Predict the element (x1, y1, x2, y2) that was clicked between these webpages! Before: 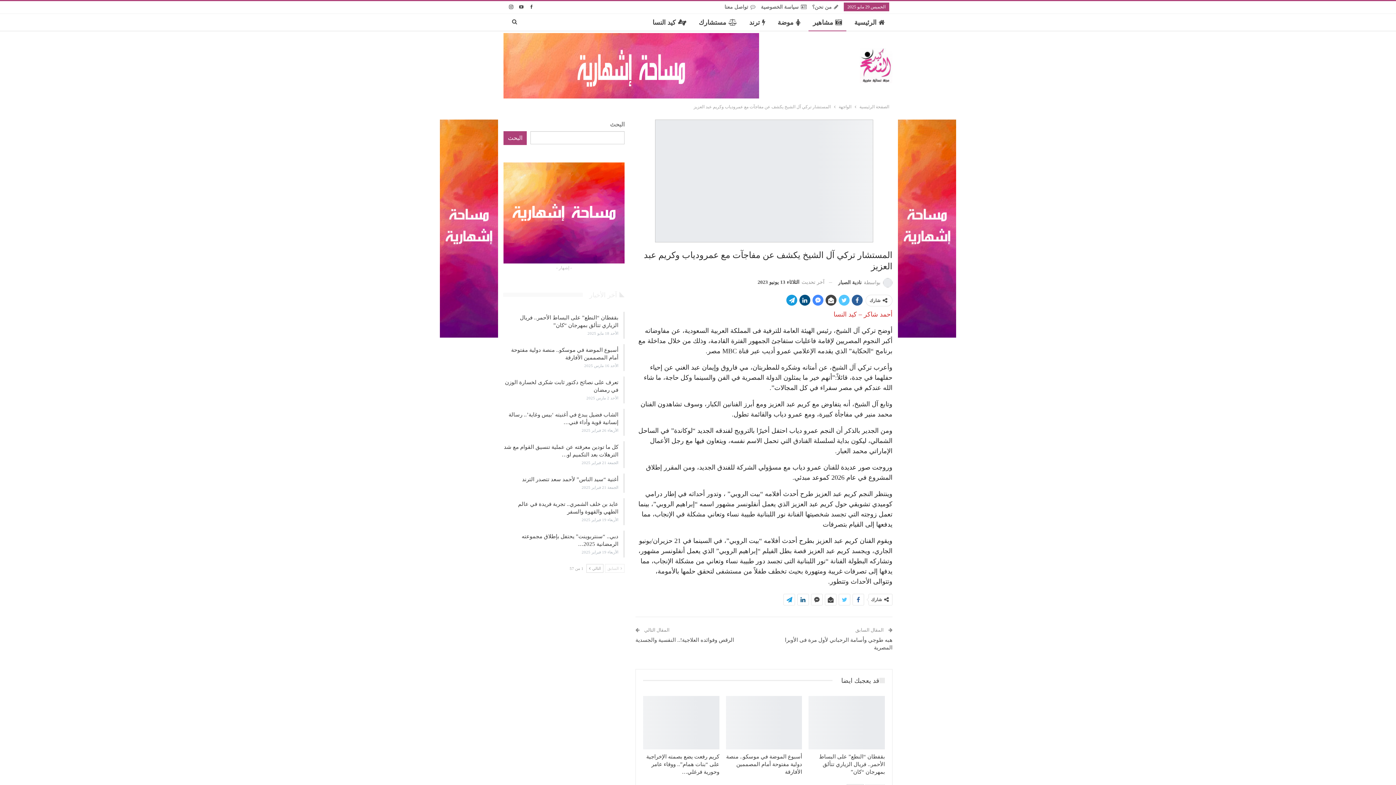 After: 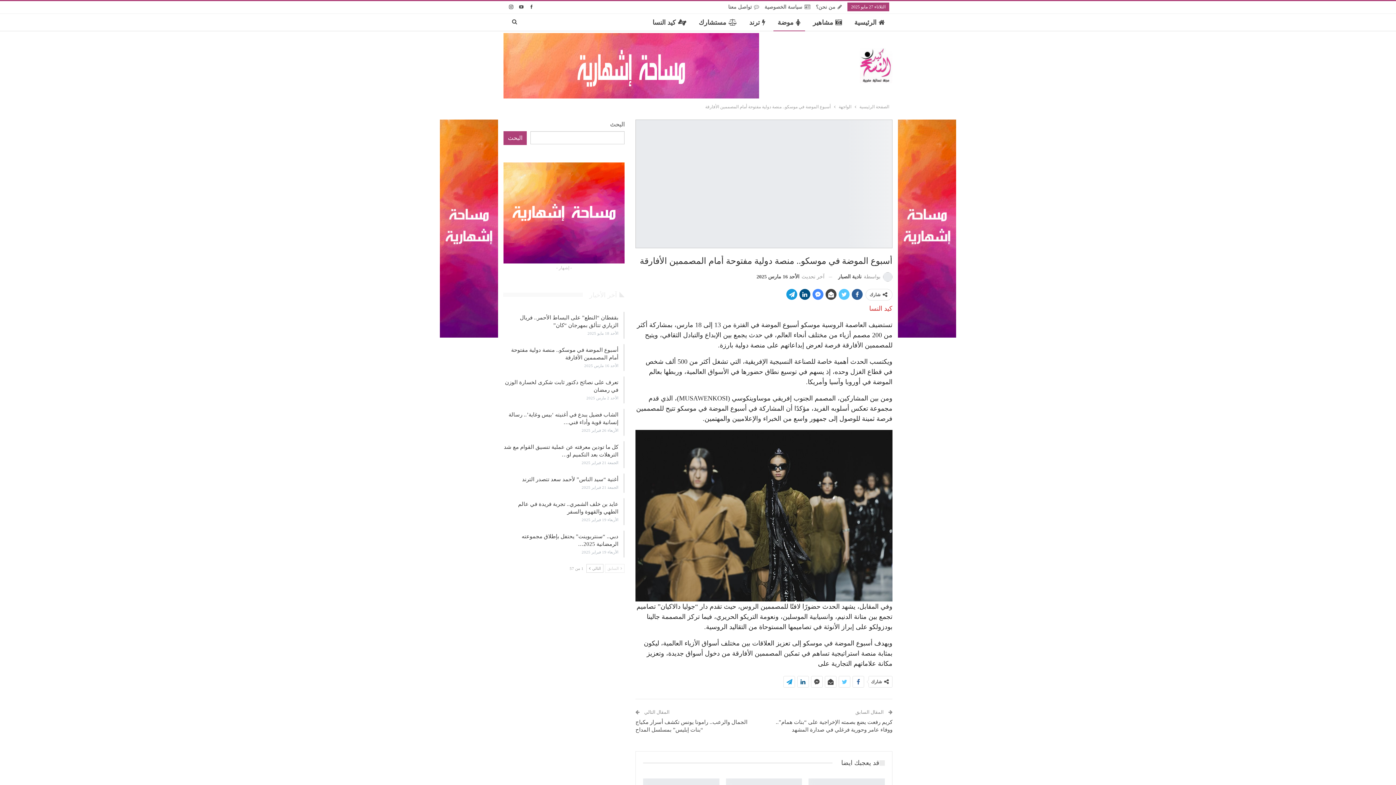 Action: bbox: (726, 754, 802, 775) label: أسبوع الموضة في موسكو.. منصة دولية مفتوحة أمام المصممين الأفارقة